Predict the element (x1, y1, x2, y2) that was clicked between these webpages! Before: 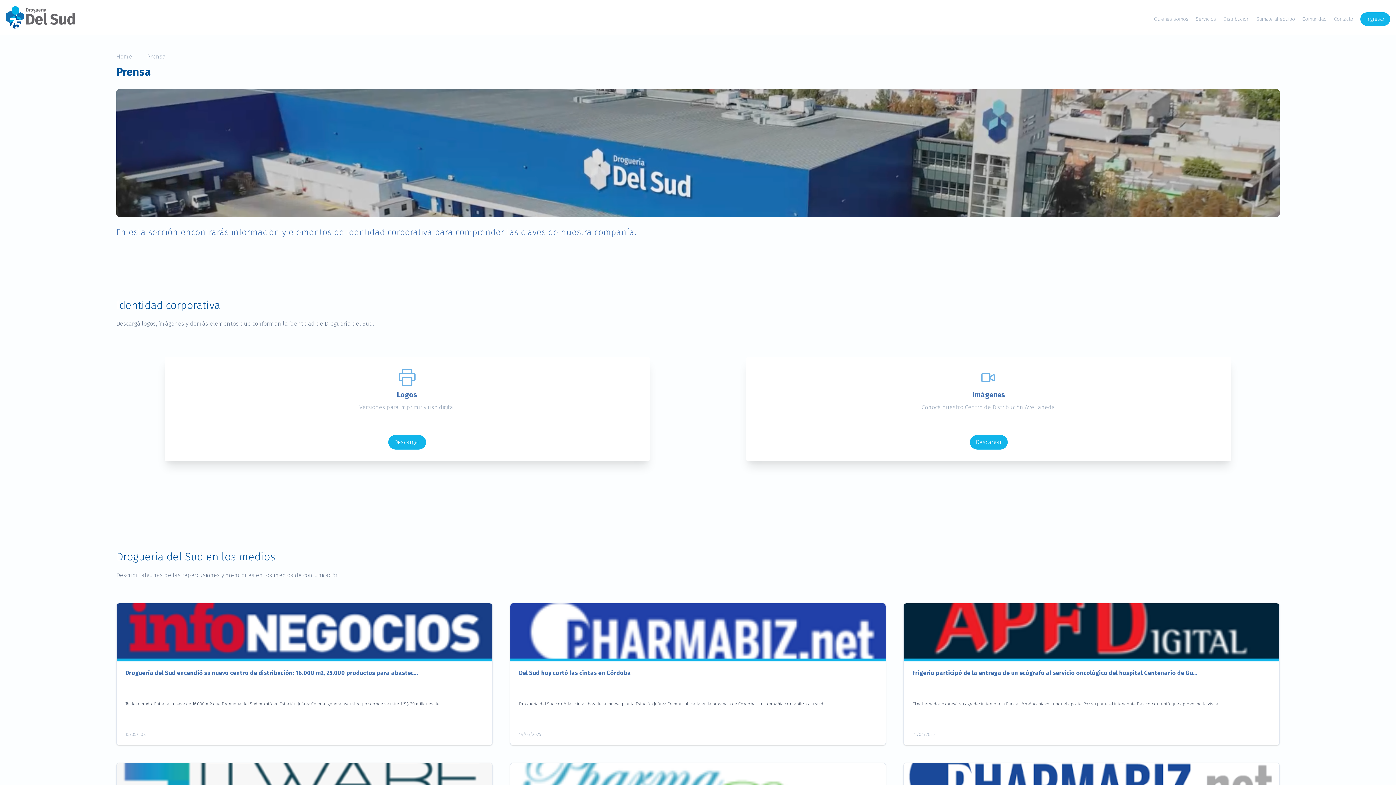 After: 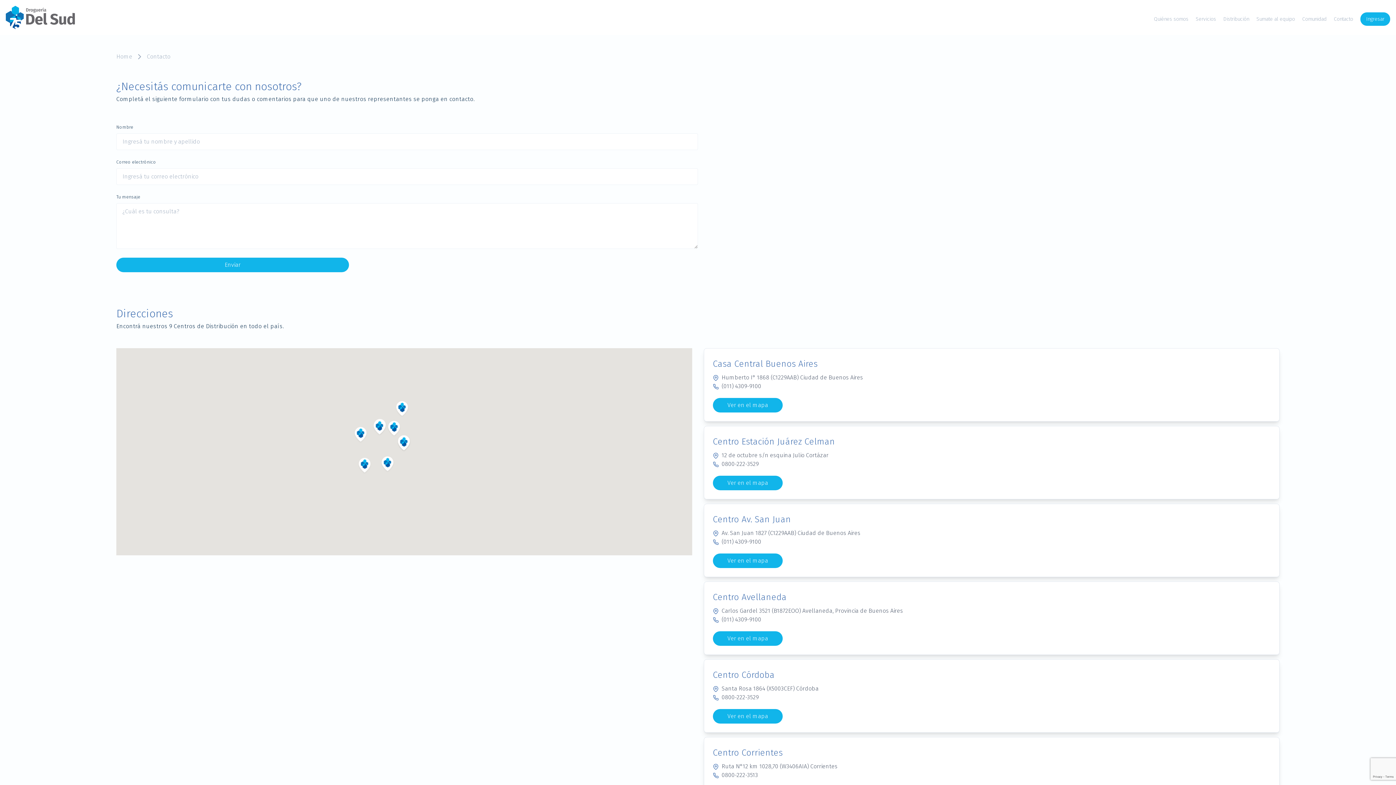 Action: label: Contacto bbox: (1334, 15, 1353, 22)